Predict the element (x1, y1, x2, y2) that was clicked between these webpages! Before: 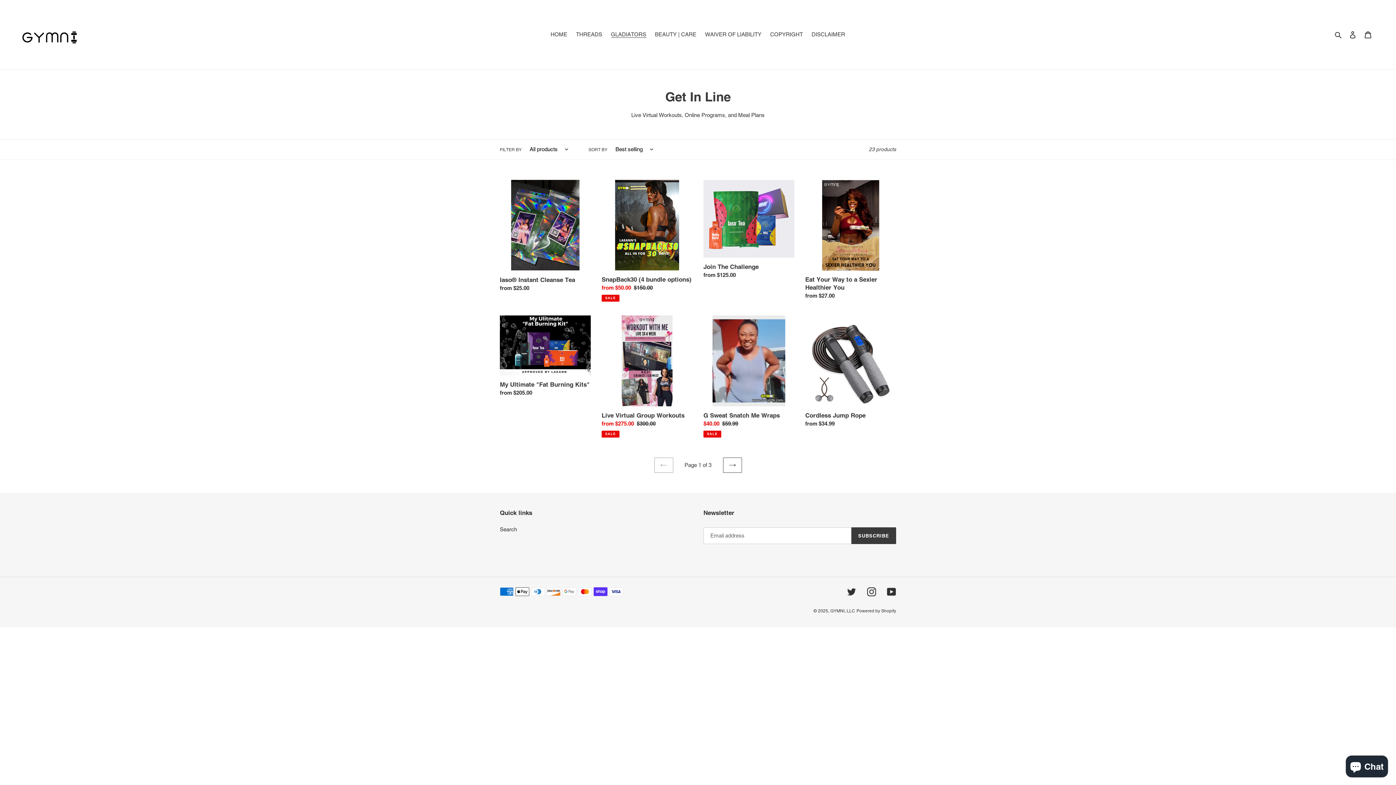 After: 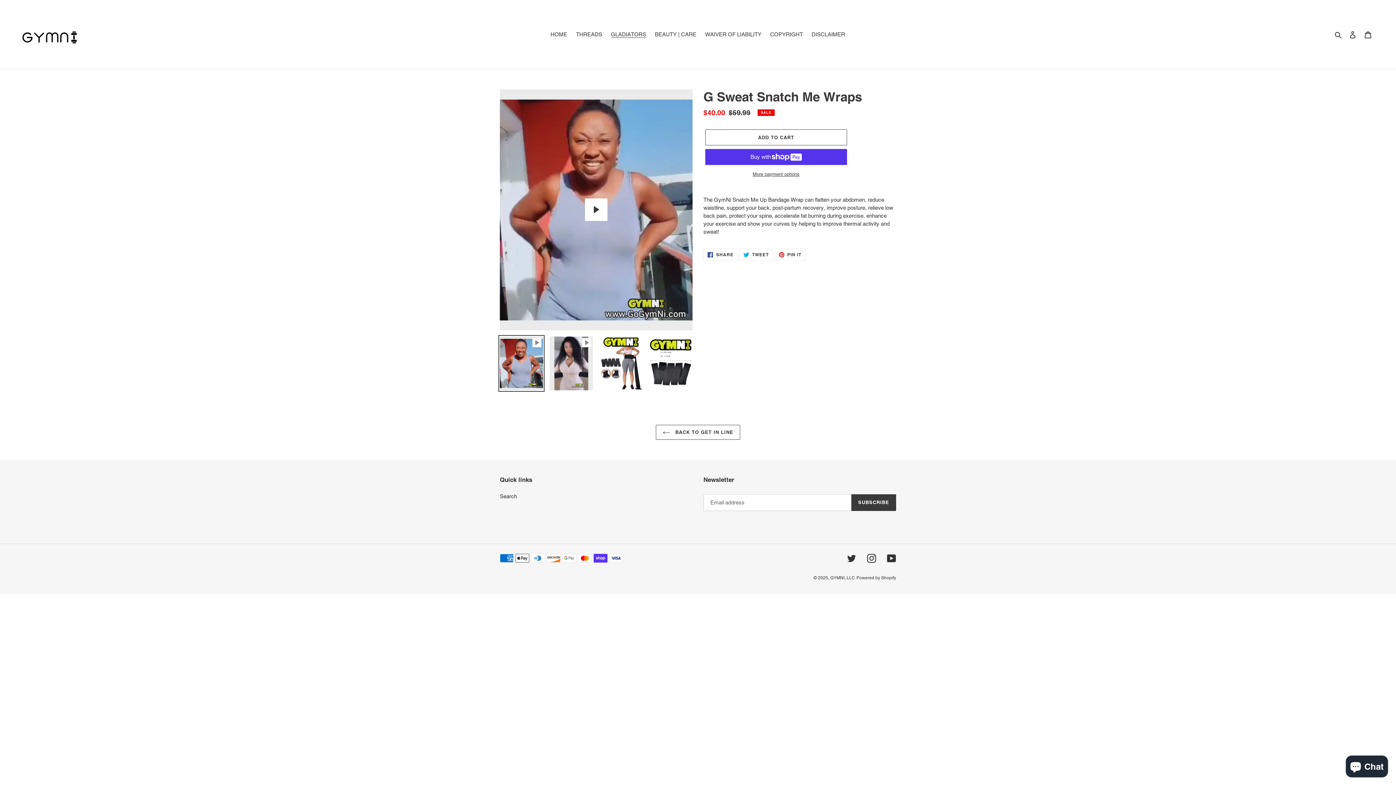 Action: bbox: (703, 315, 794, 437) label: G Sweat Snatch Me Wraps